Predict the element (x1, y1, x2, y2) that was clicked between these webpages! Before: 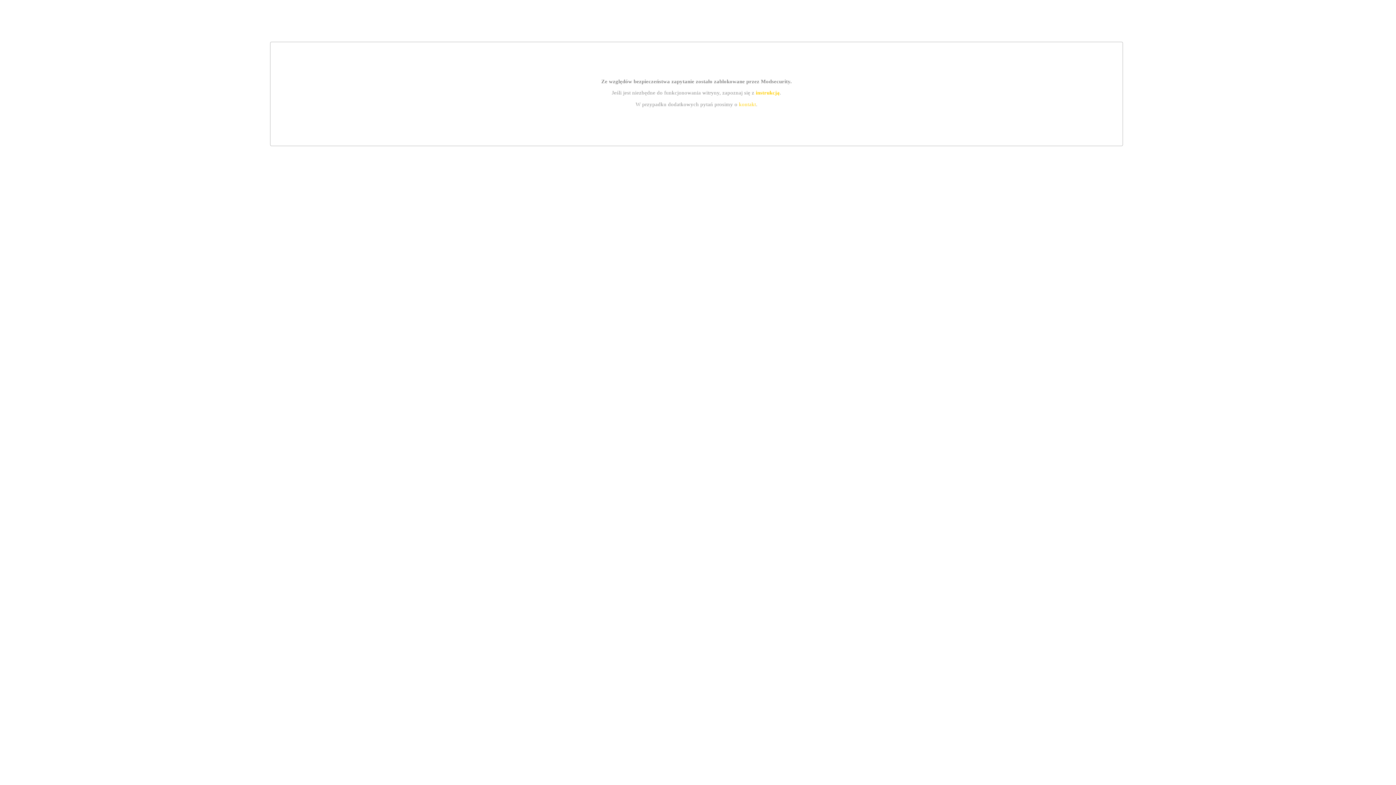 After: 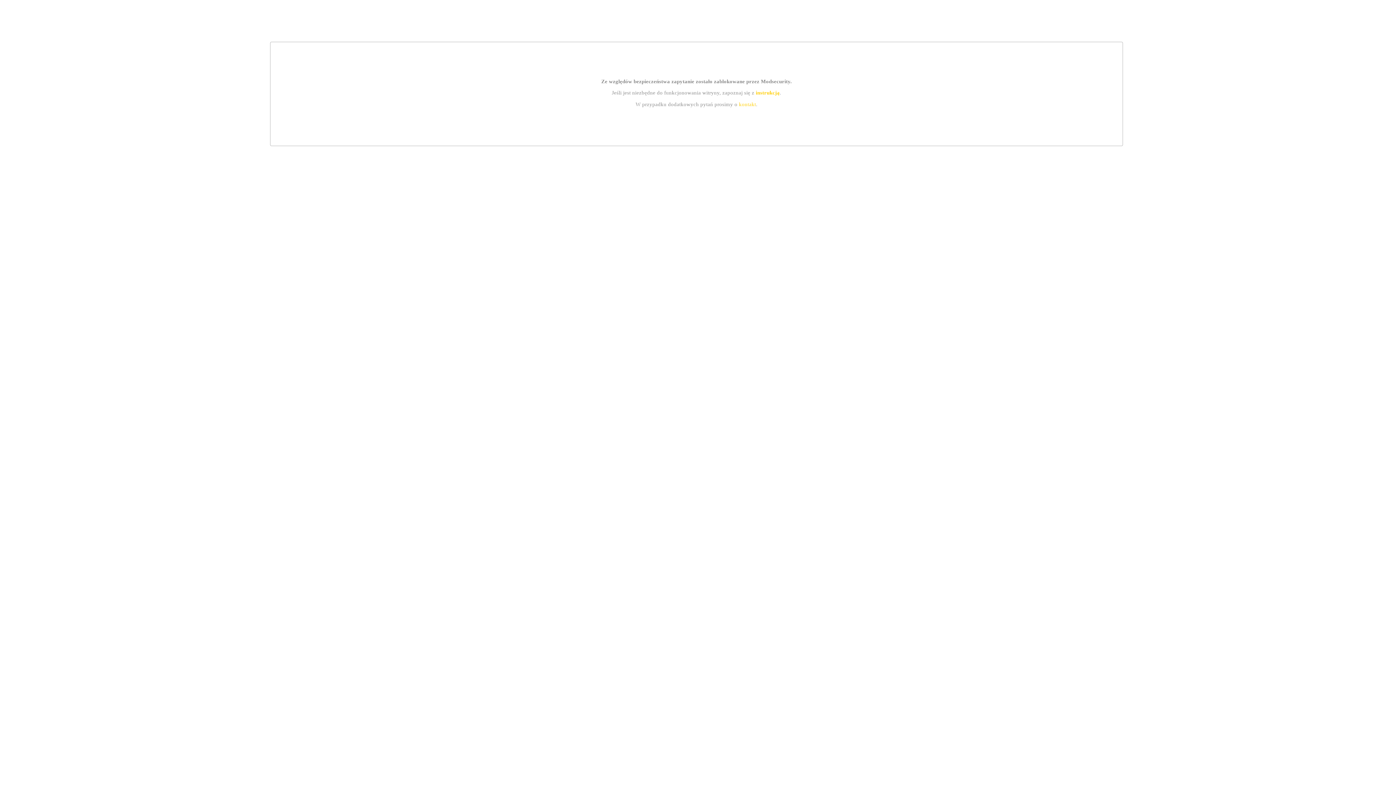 Action: label: kontakt bbox: (739, 101, 756, 107)